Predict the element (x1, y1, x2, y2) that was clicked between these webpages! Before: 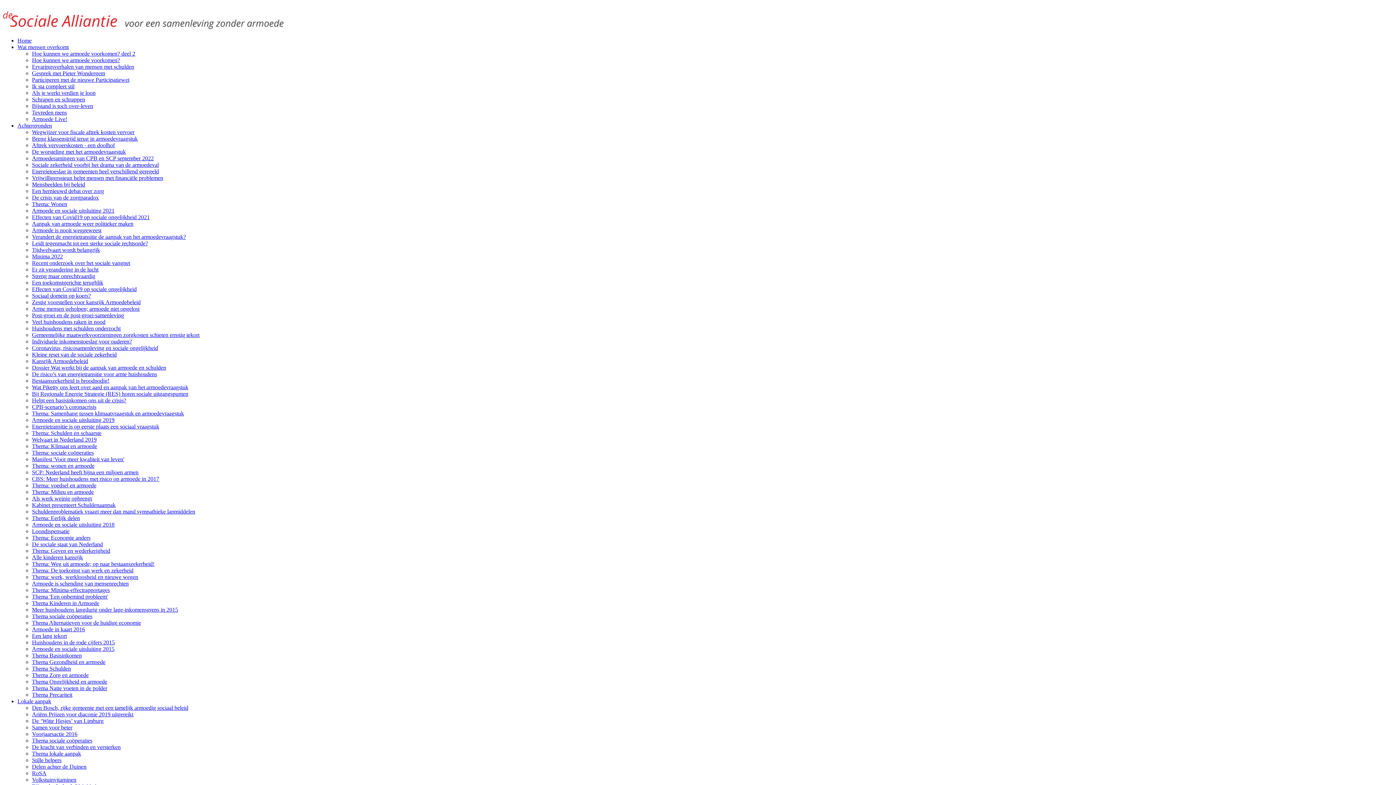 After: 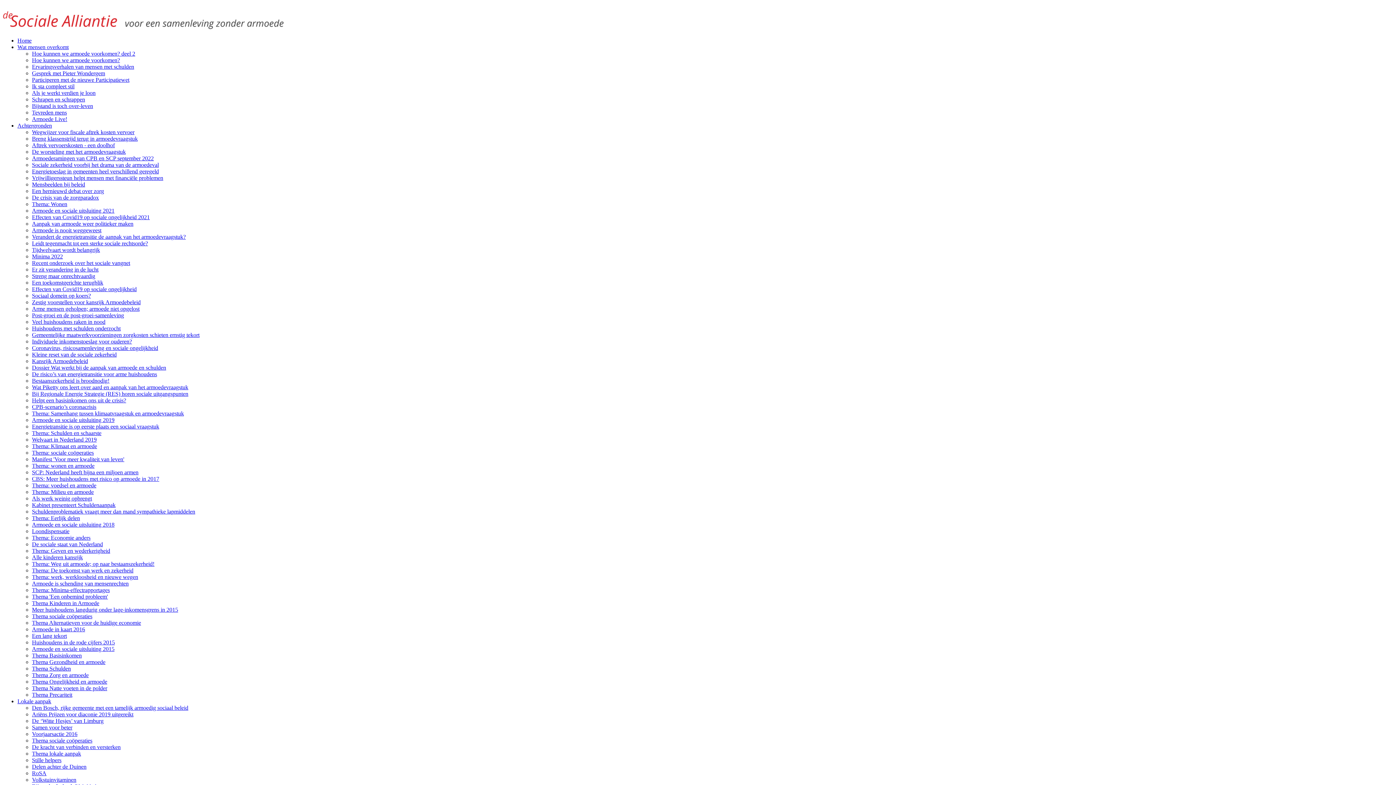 Action: label: Thema: Weg uit armoede; op naar bestaanszekerheid! bbox: (32, 561, 154, 567)